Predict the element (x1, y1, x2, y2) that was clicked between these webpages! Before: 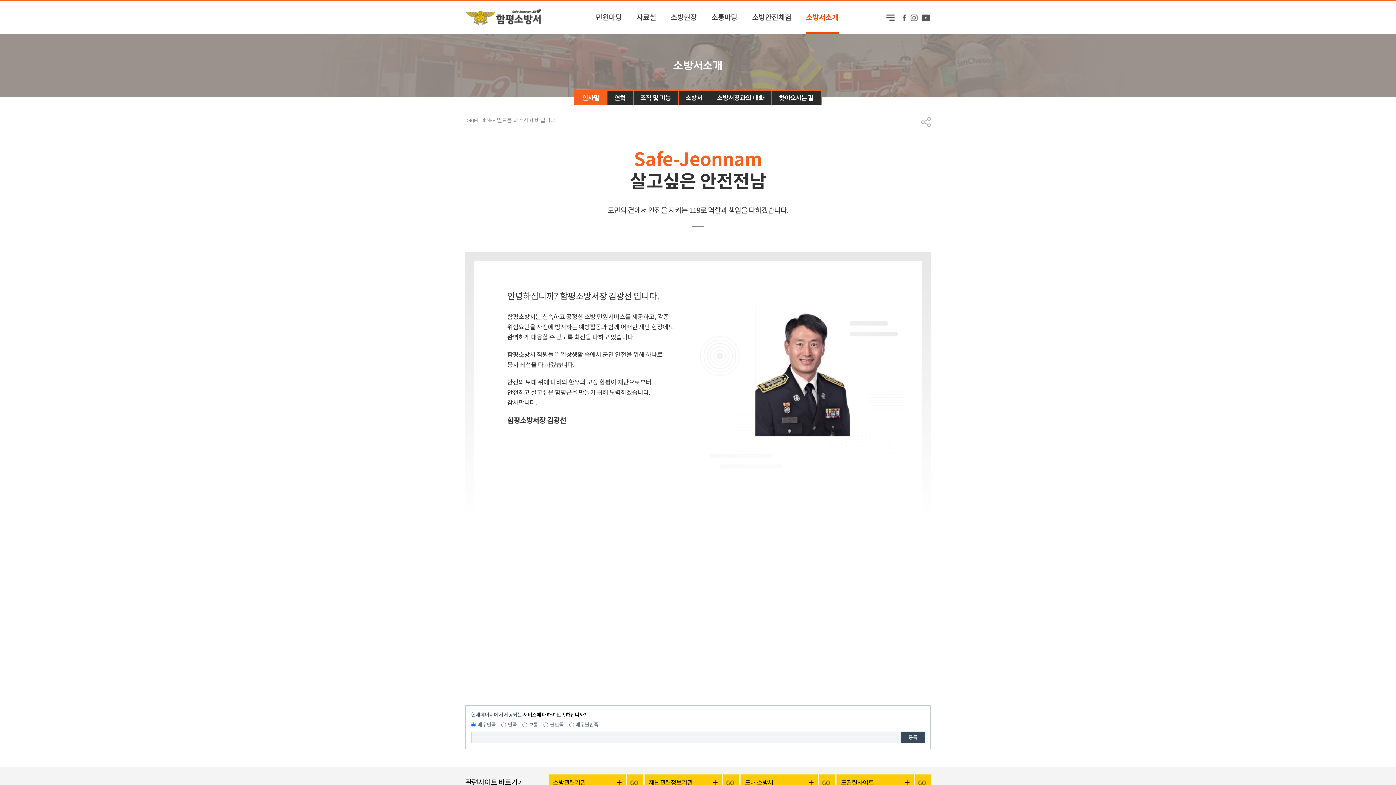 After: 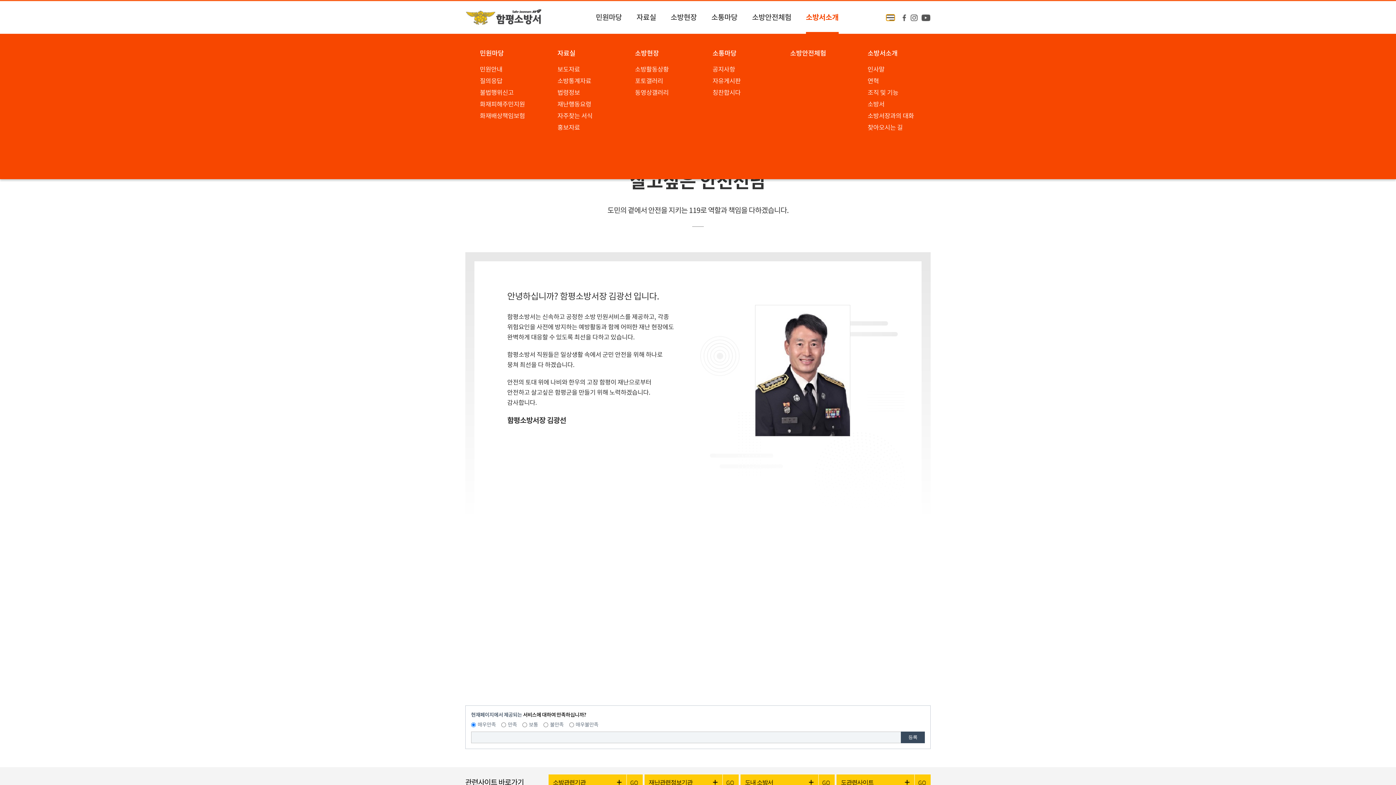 Action: bbox: (886, 14, 894, 20) label: 메뉴열기